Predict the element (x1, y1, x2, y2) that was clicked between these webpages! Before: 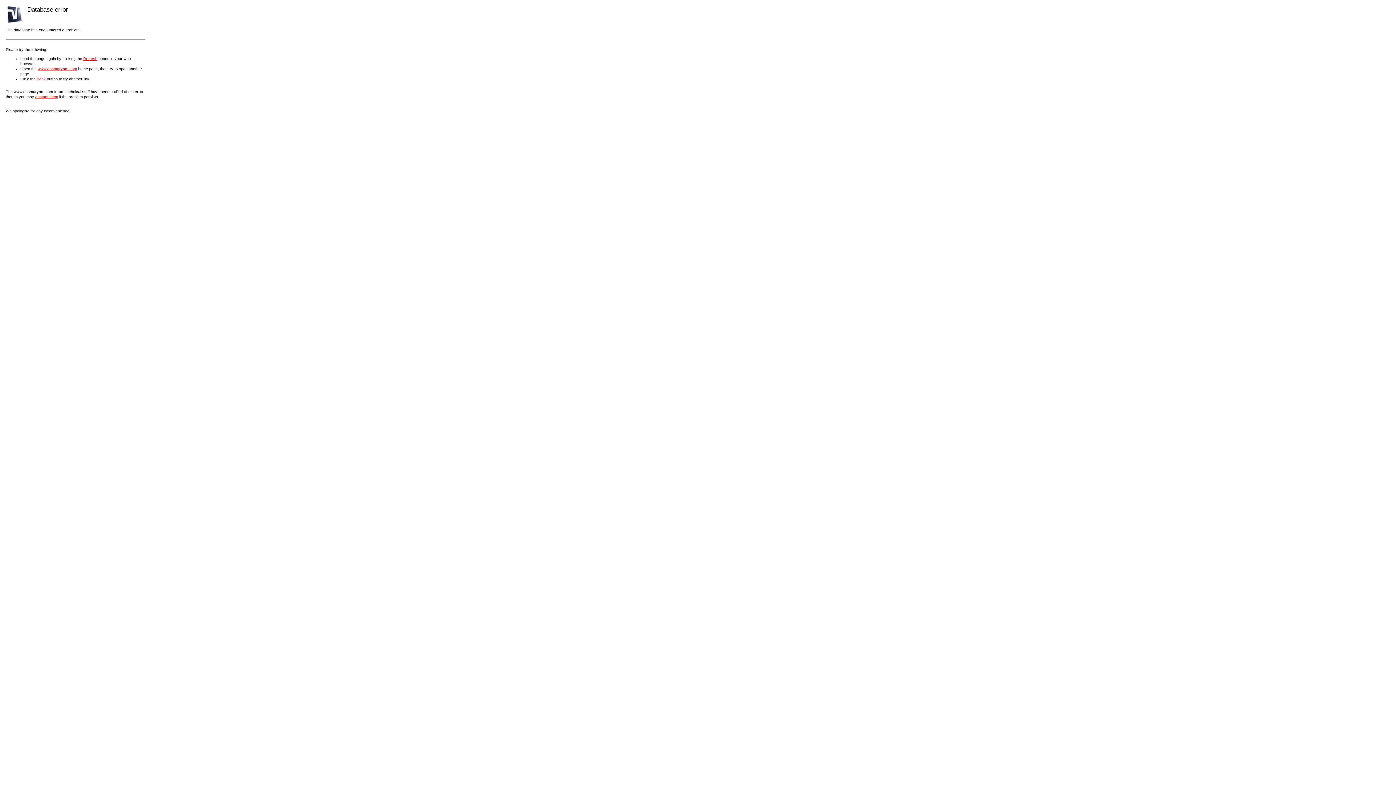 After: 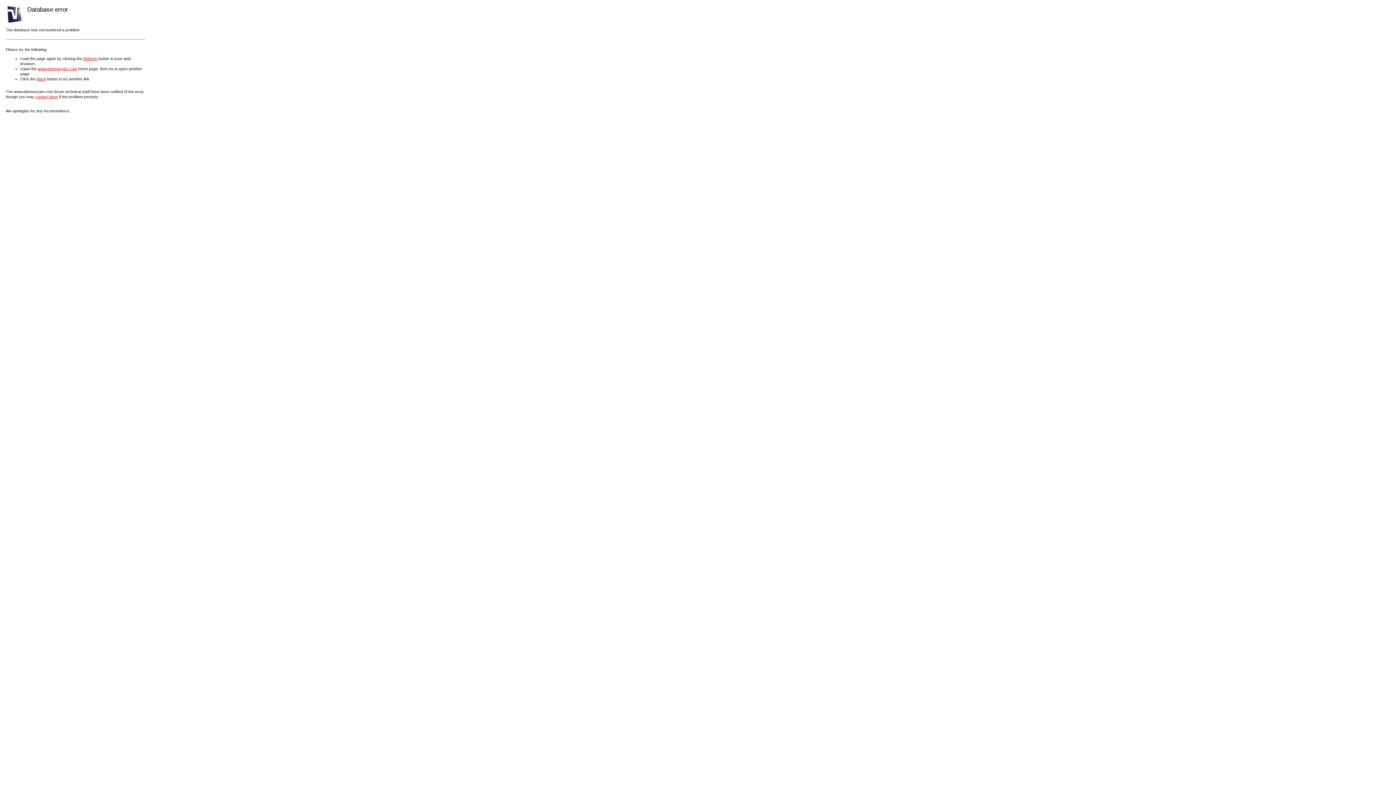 Action: bbox: (35, 94, 58, 98) label: contact them